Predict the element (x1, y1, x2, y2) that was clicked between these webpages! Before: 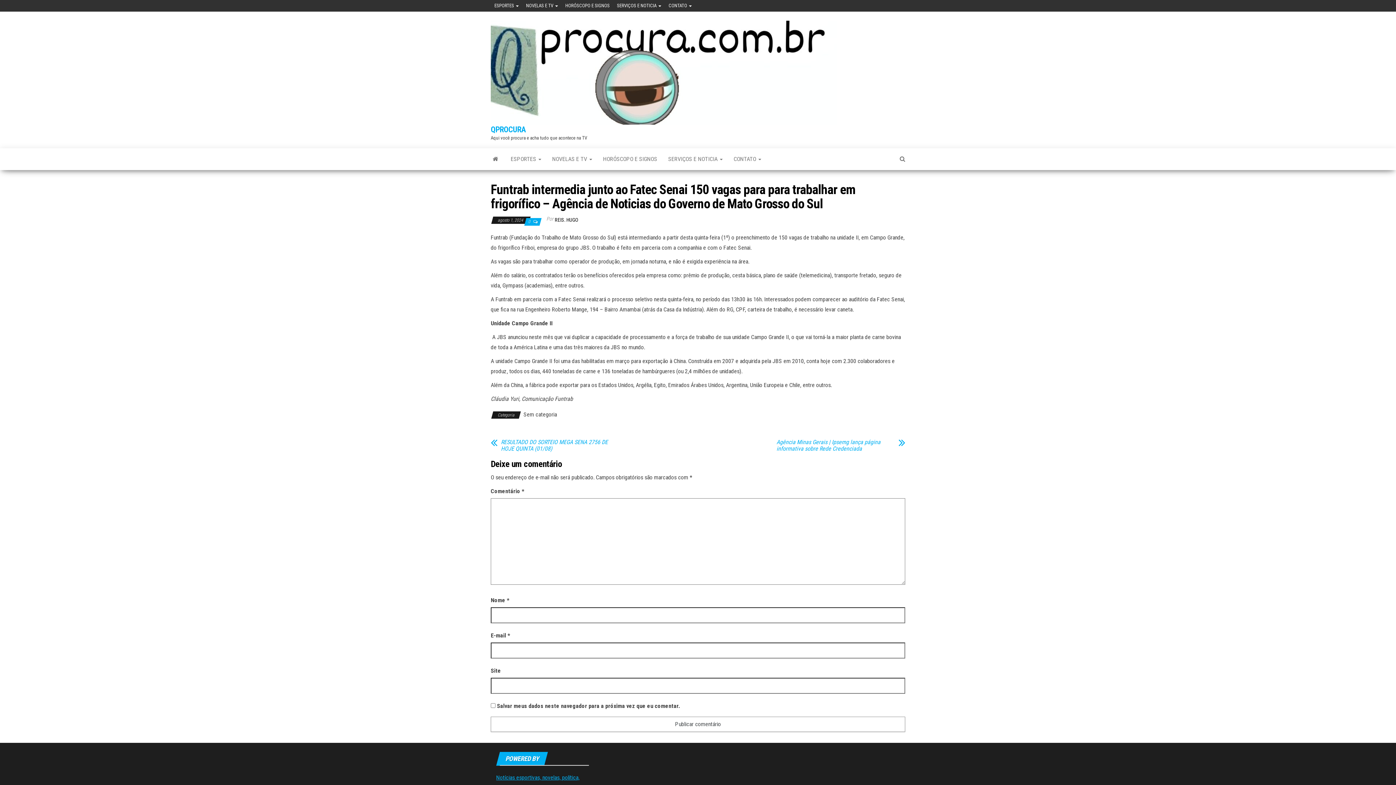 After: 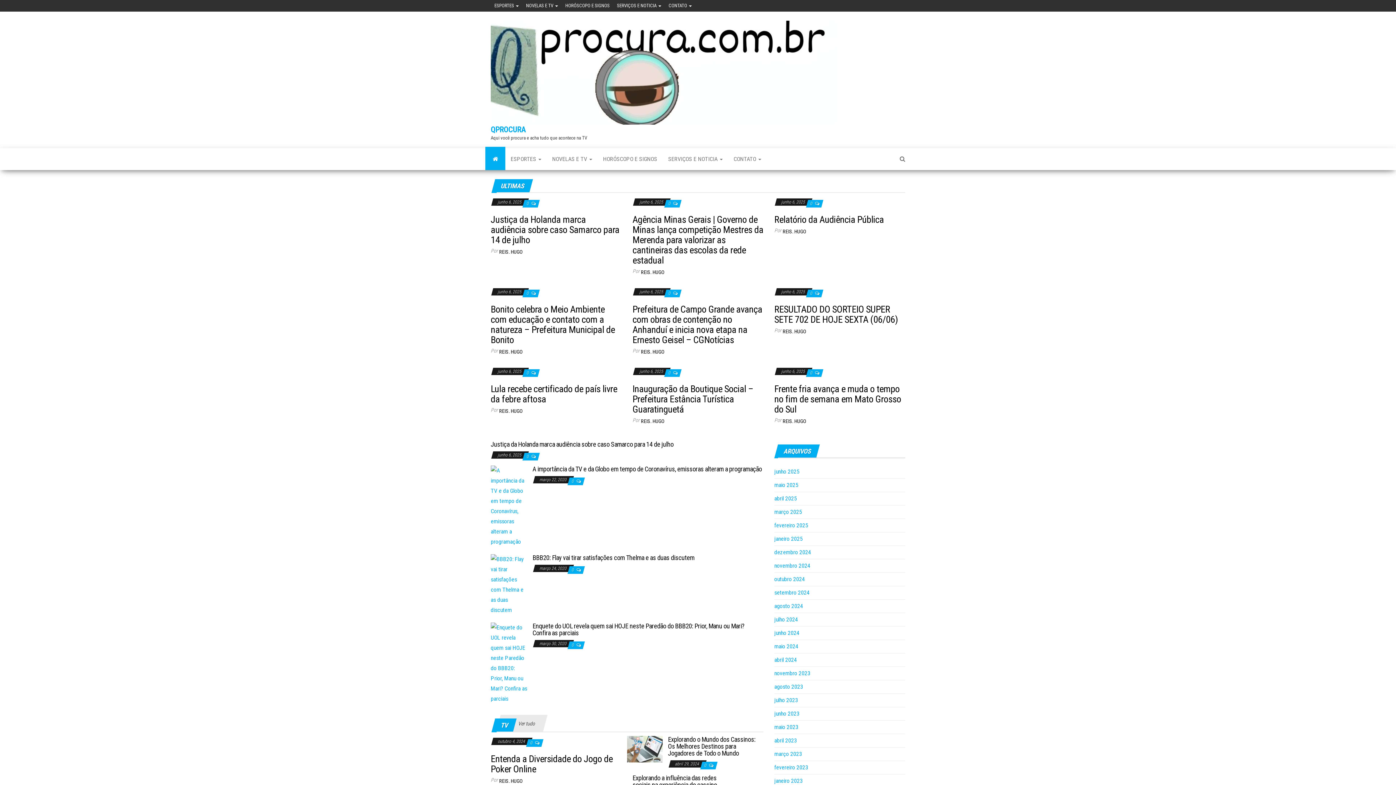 Action: bbox: (485, 148, 505, 170)